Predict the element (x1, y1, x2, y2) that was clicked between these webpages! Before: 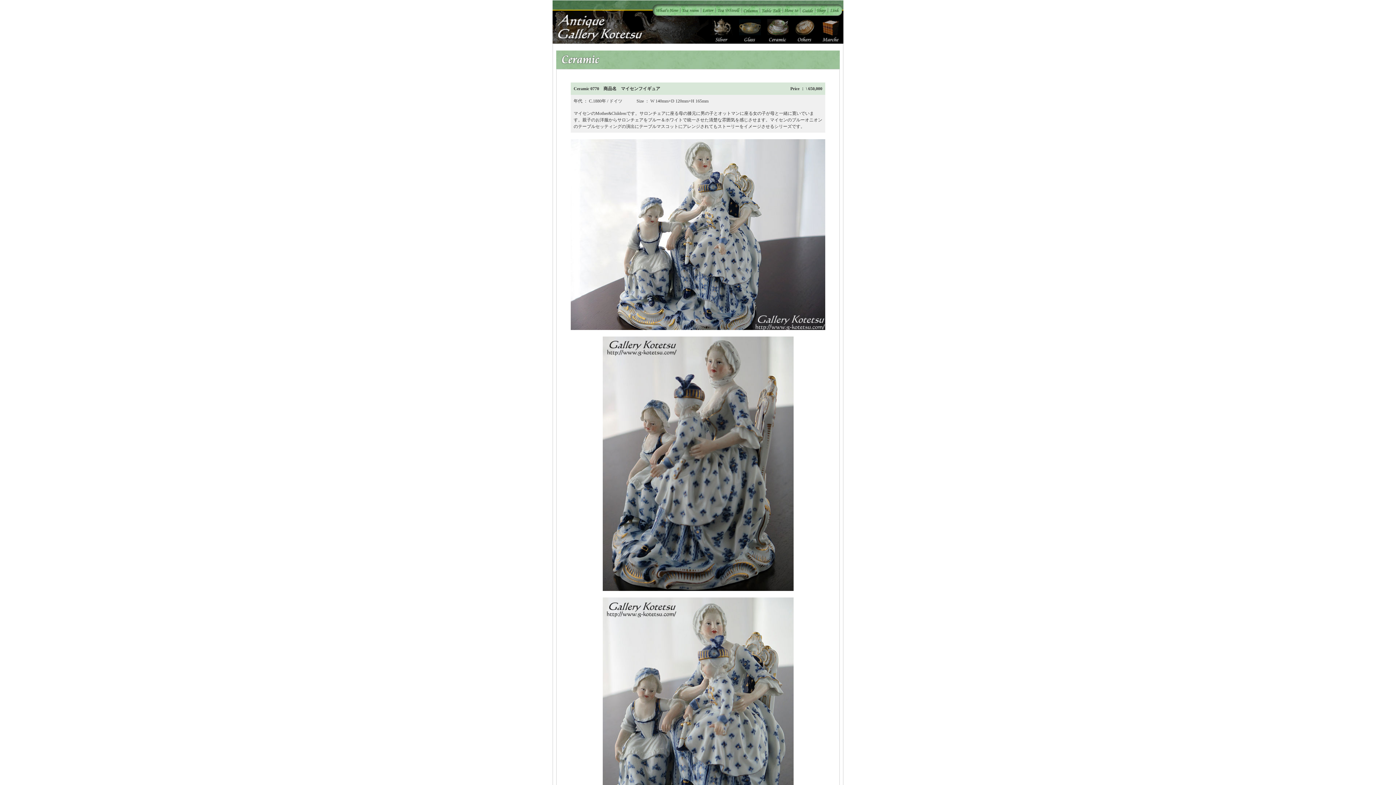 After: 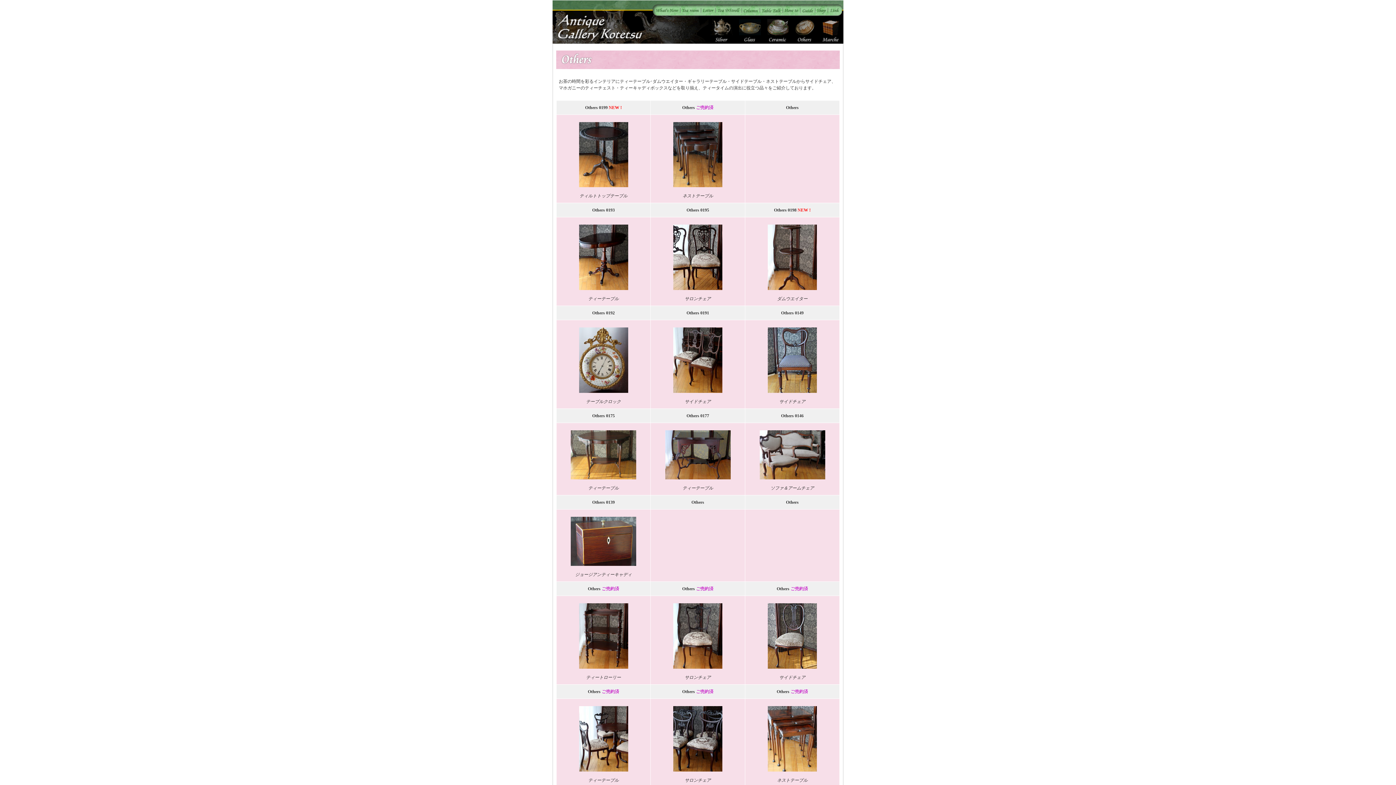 Action: bbox: (794, 38, 814, 43)